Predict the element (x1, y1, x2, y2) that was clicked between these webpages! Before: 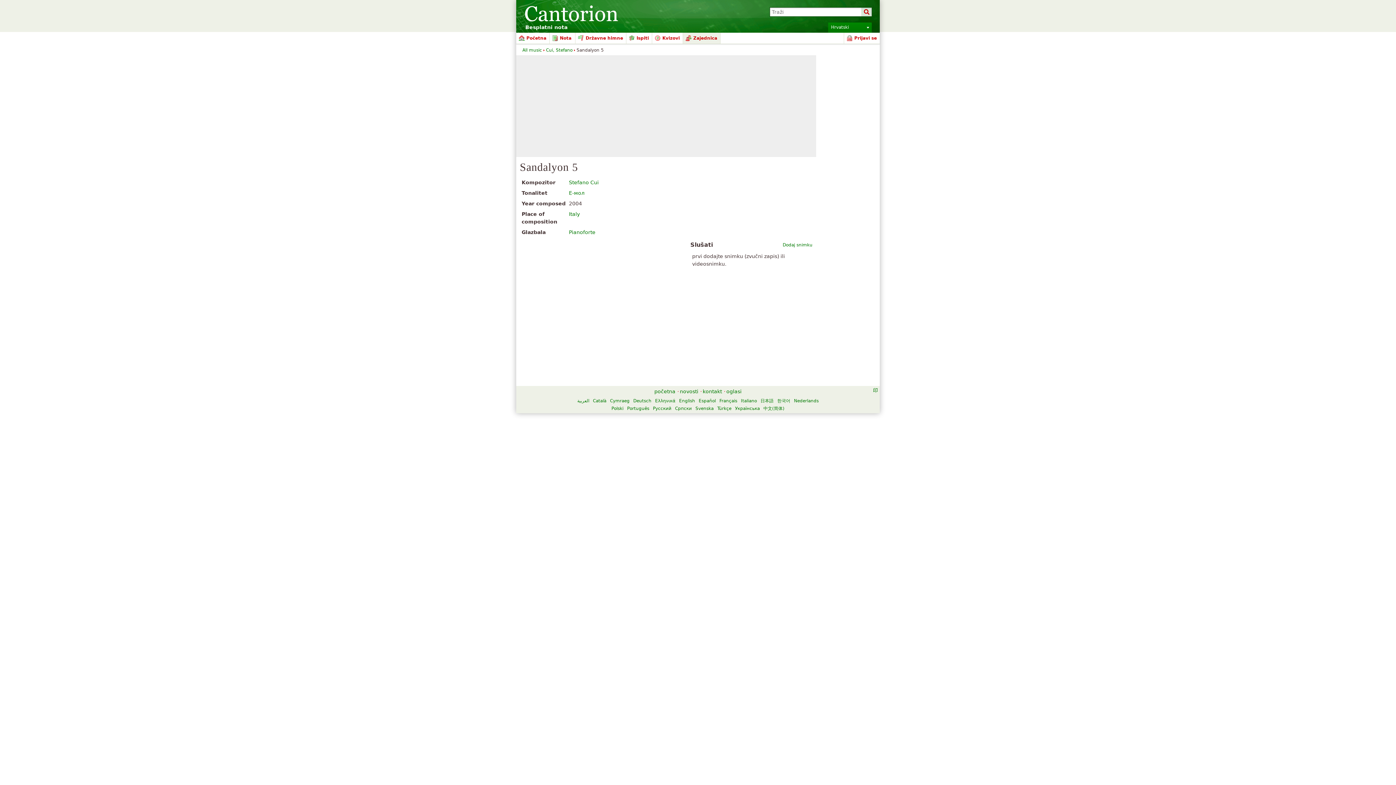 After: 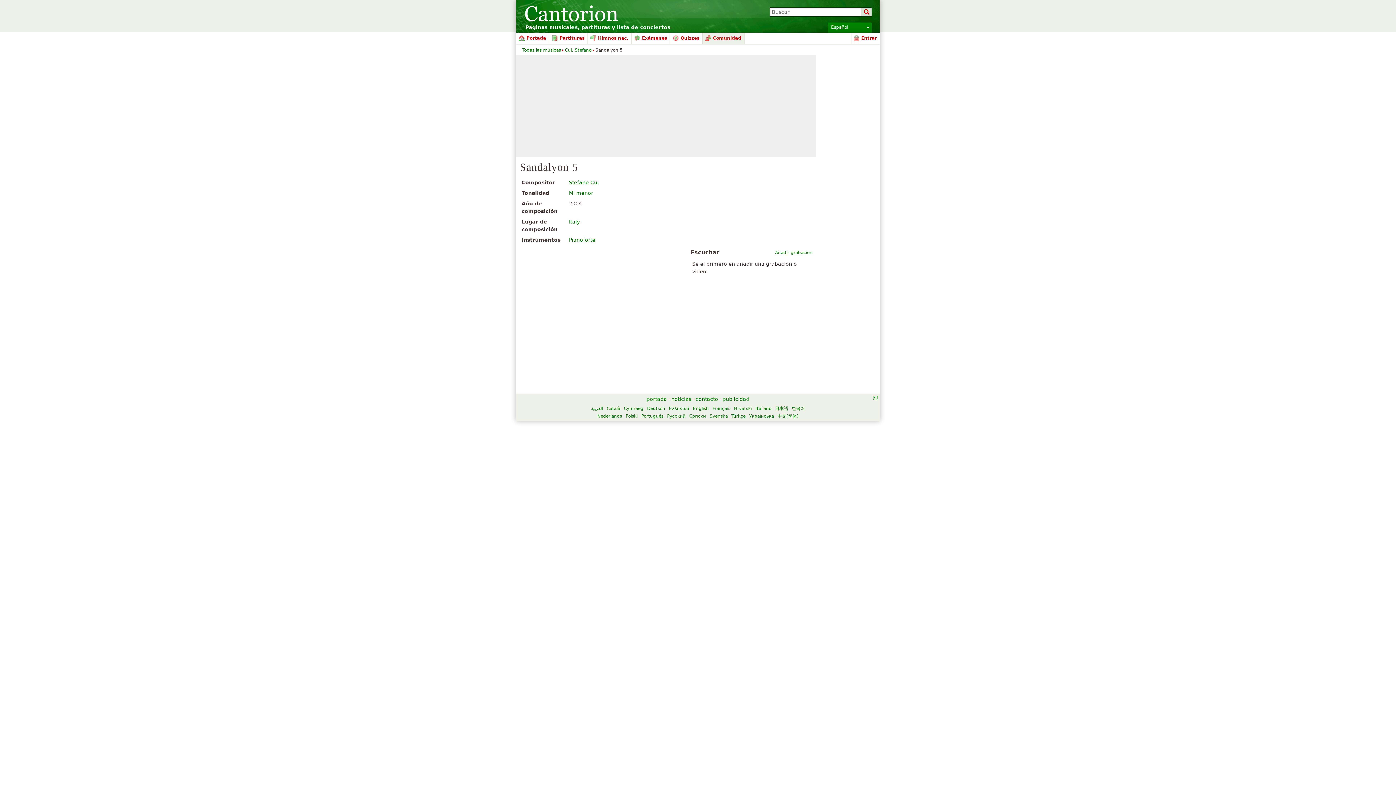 Action: label: Español bbox: (698, 398, 716, 403)